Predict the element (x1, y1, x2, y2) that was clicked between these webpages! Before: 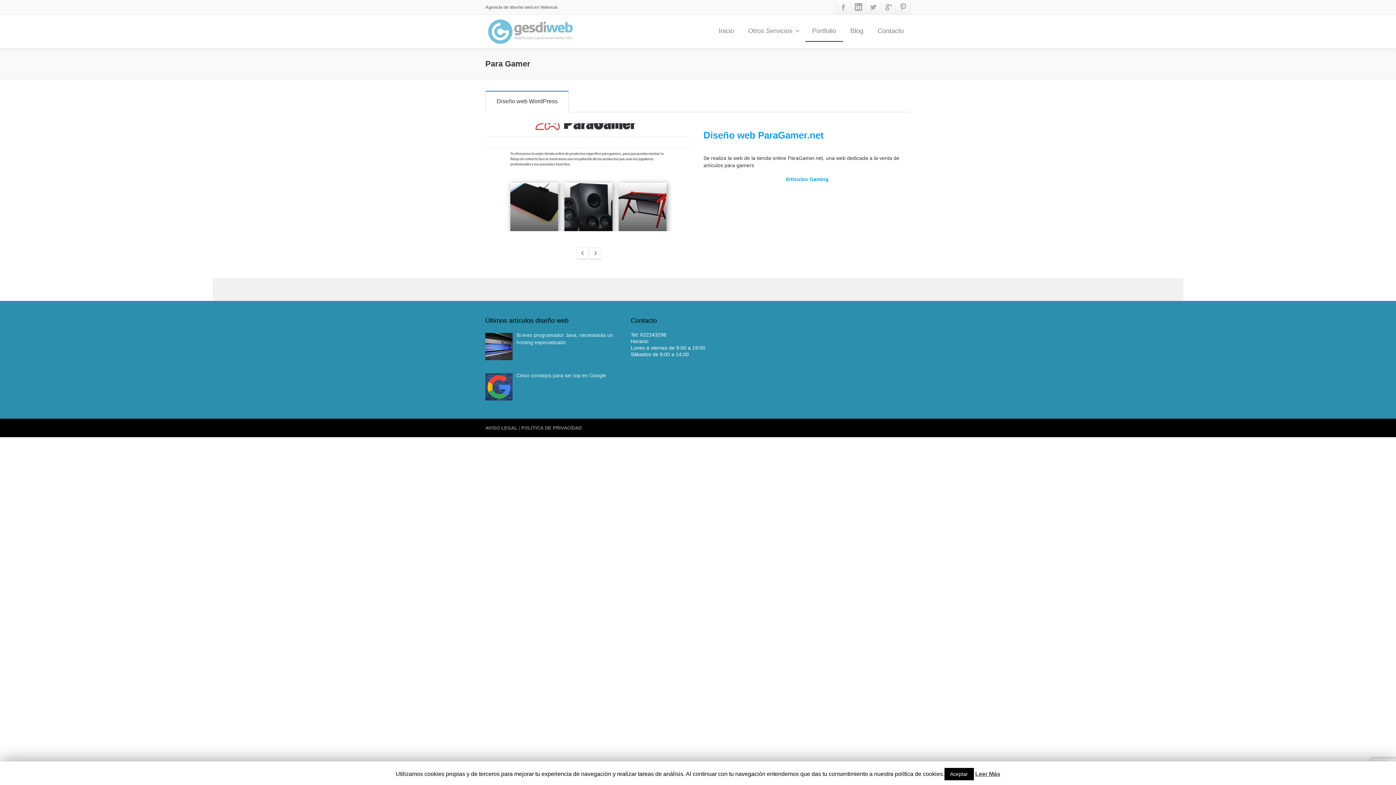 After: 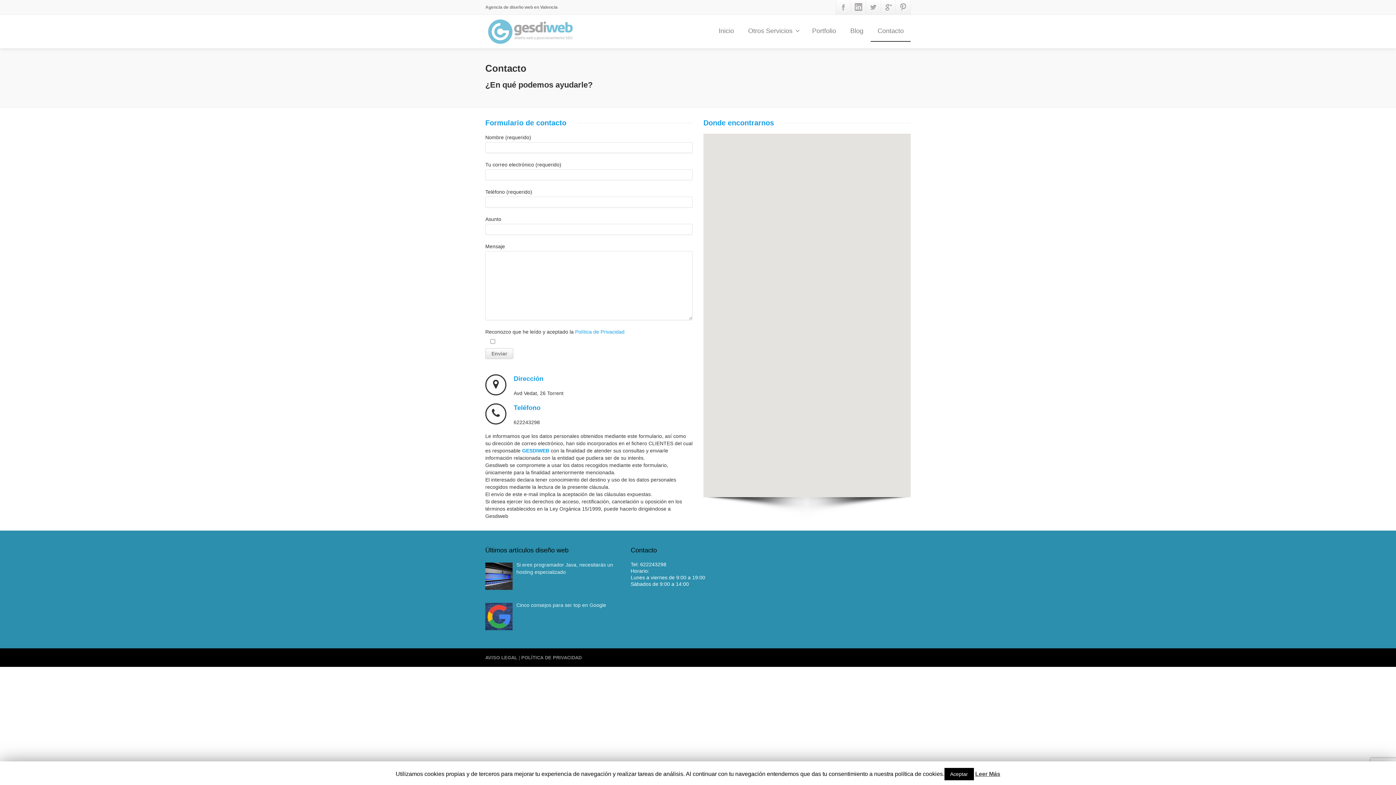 Action: bbox: (870, 20, 910, 41) label: Contacto